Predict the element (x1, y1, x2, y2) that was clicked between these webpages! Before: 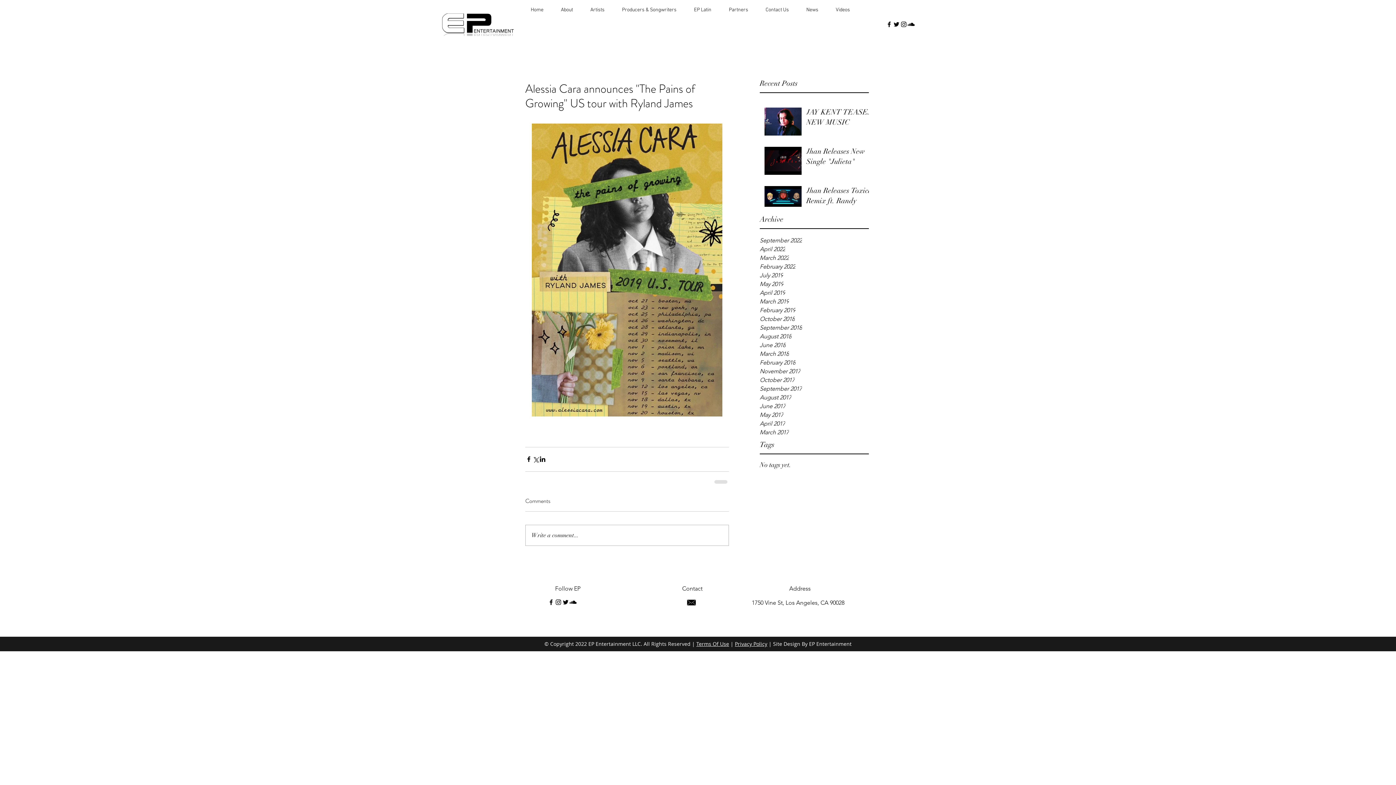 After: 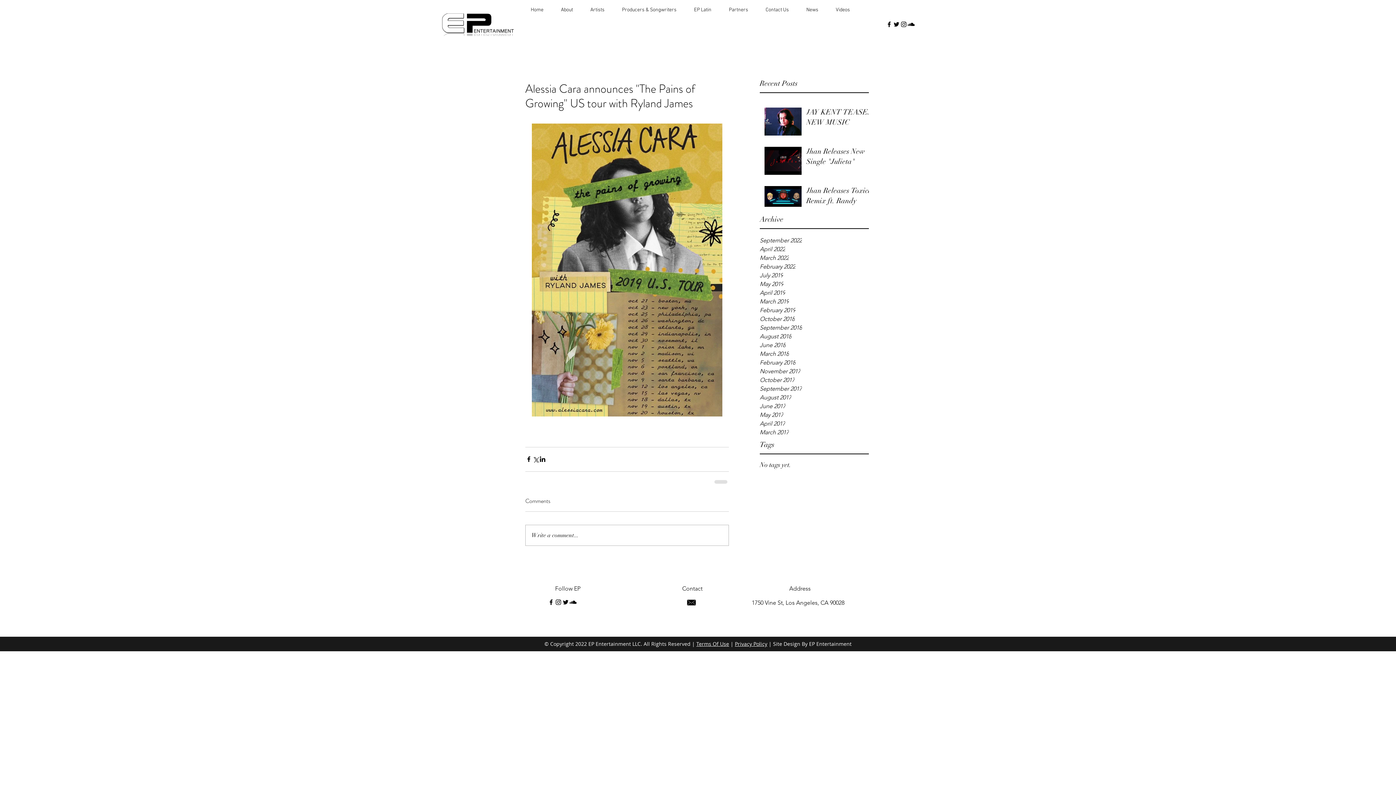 Action: label: facebook bbox: (885, 20, 893, 28)